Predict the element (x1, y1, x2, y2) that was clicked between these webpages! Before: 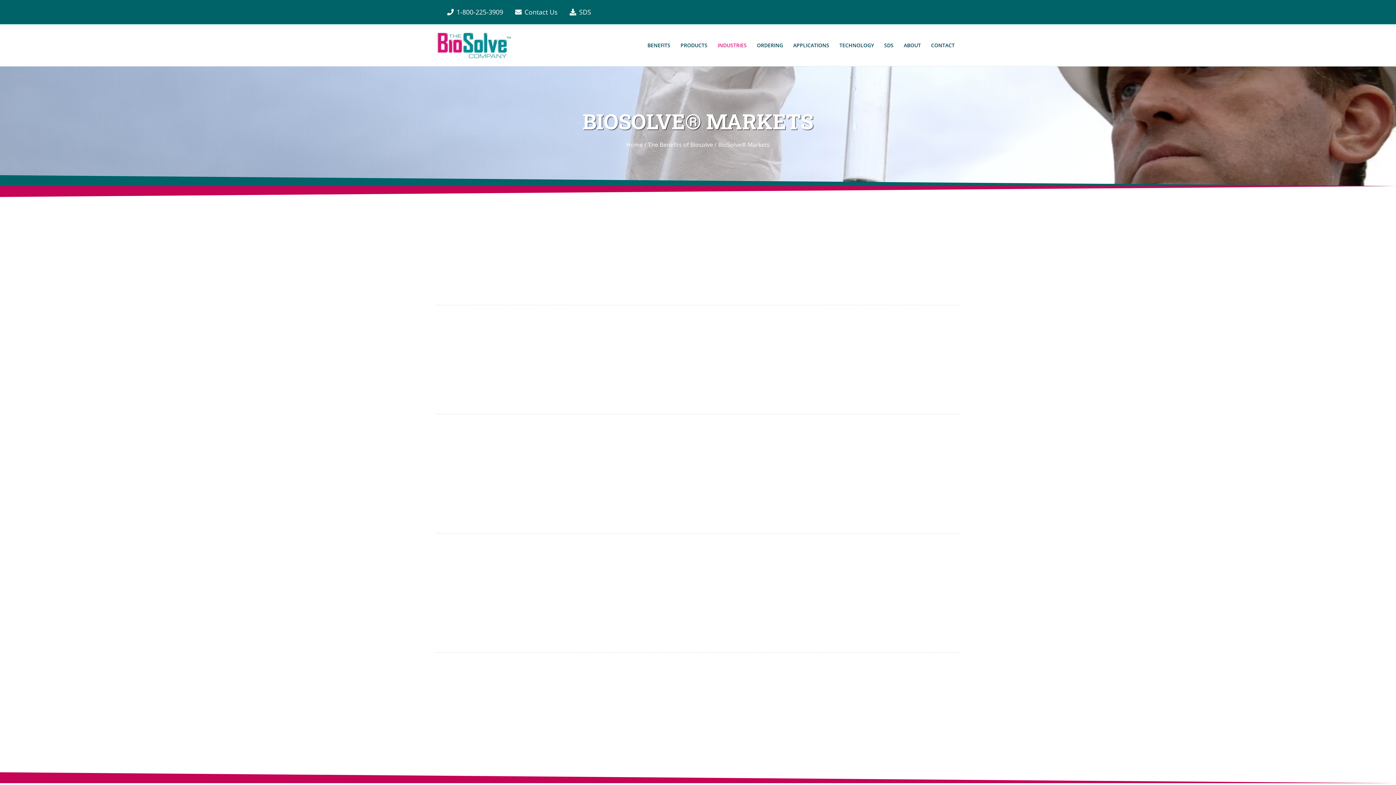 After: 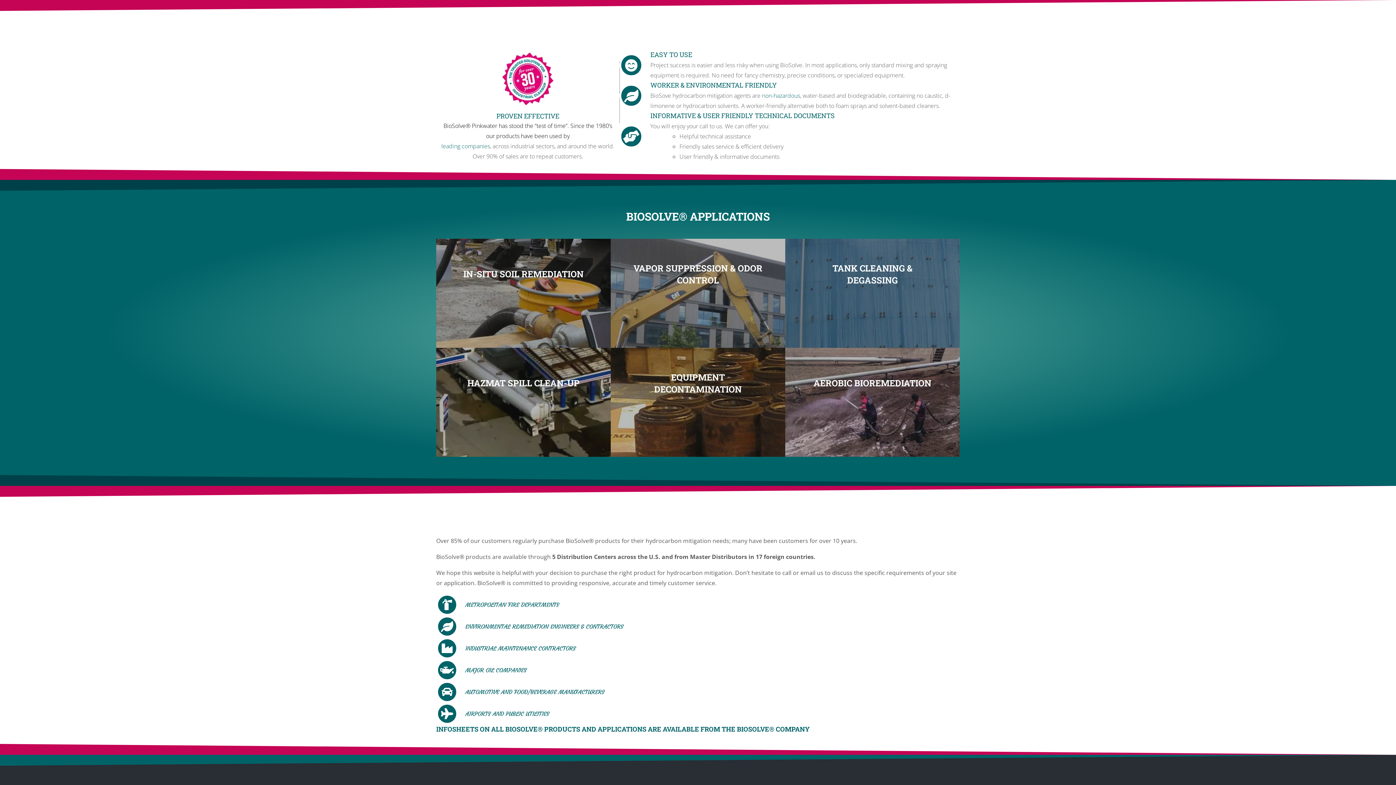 Action: label: BENEFITS bbox: (642, 36, 675, 54)